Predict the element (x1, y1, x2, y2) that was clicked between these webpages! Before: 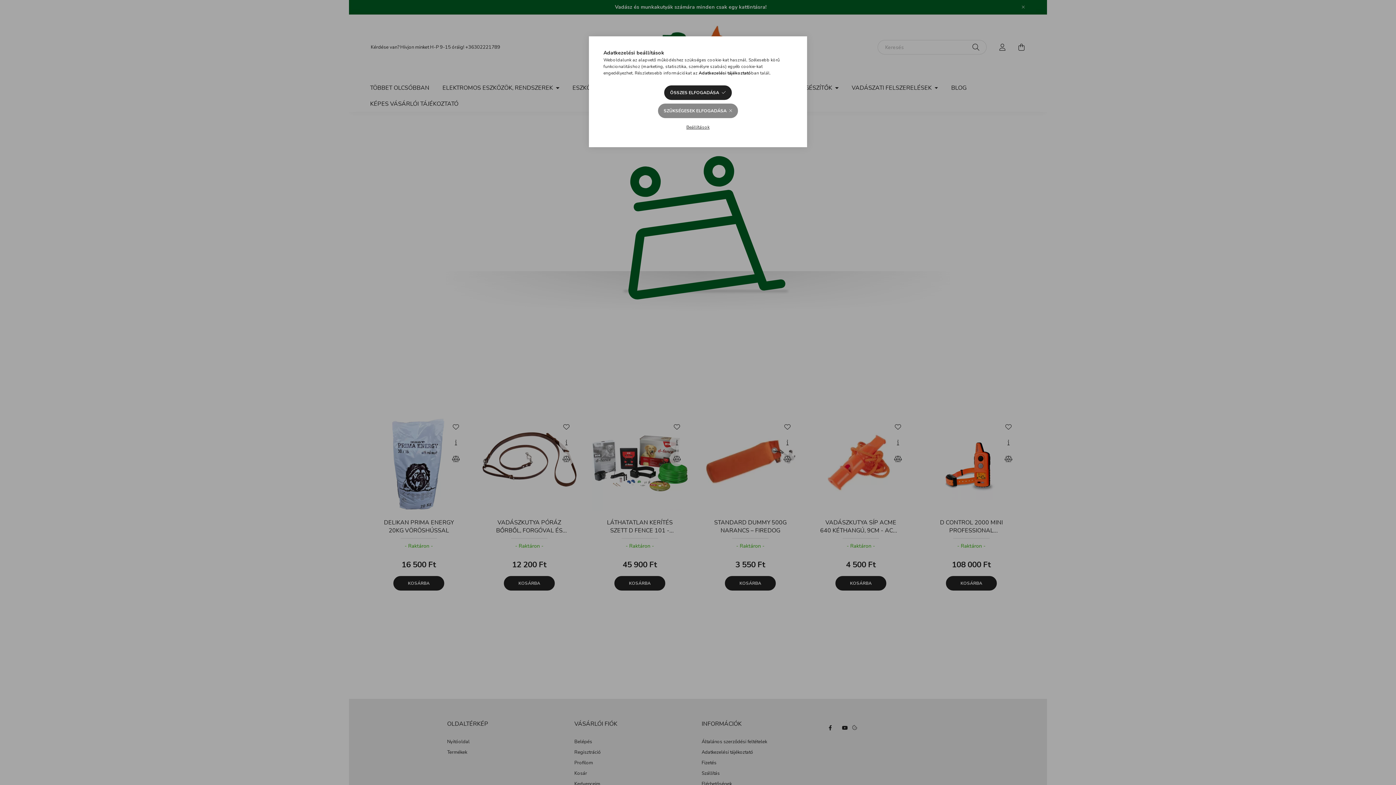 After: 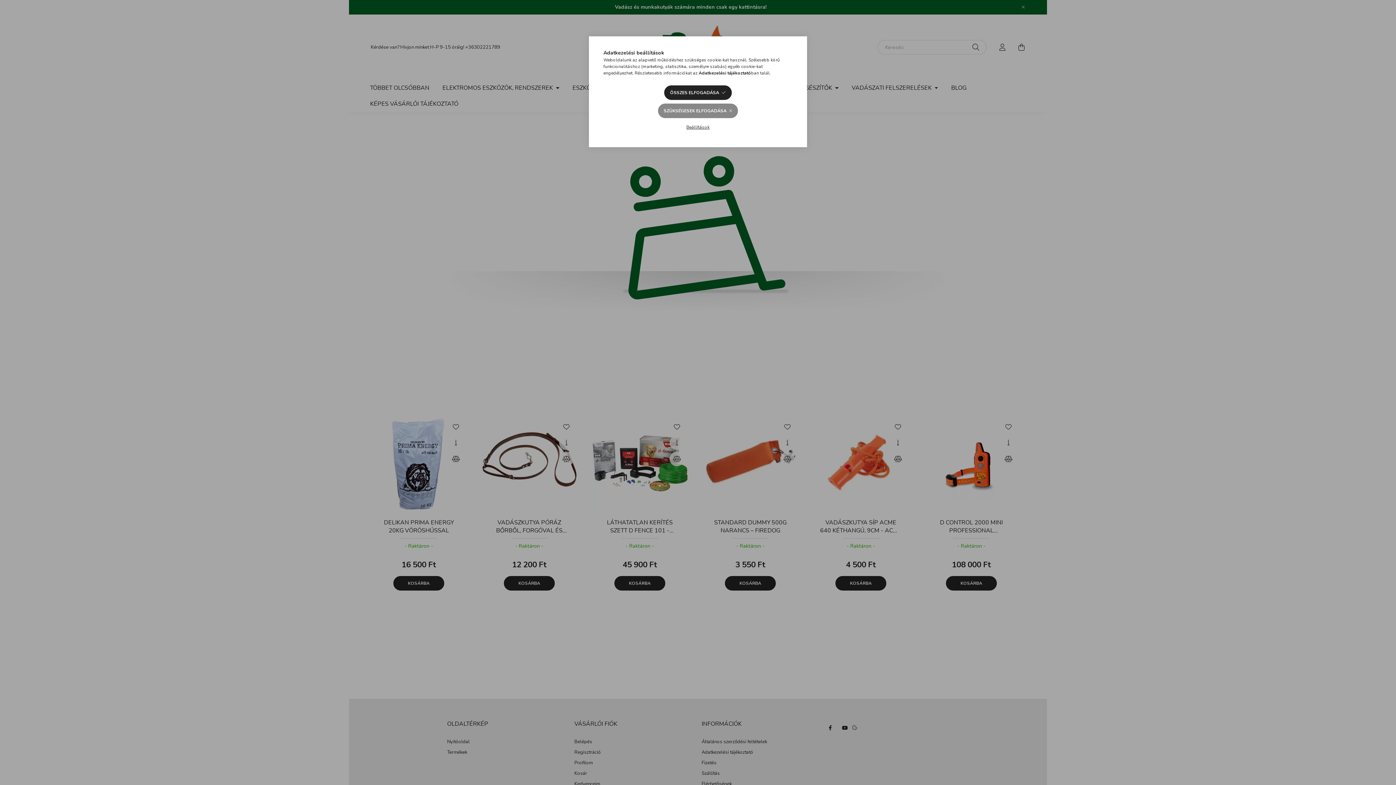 Action: label: Adatkezelési tájékoztató bbox: (698, 70, 751, 76)